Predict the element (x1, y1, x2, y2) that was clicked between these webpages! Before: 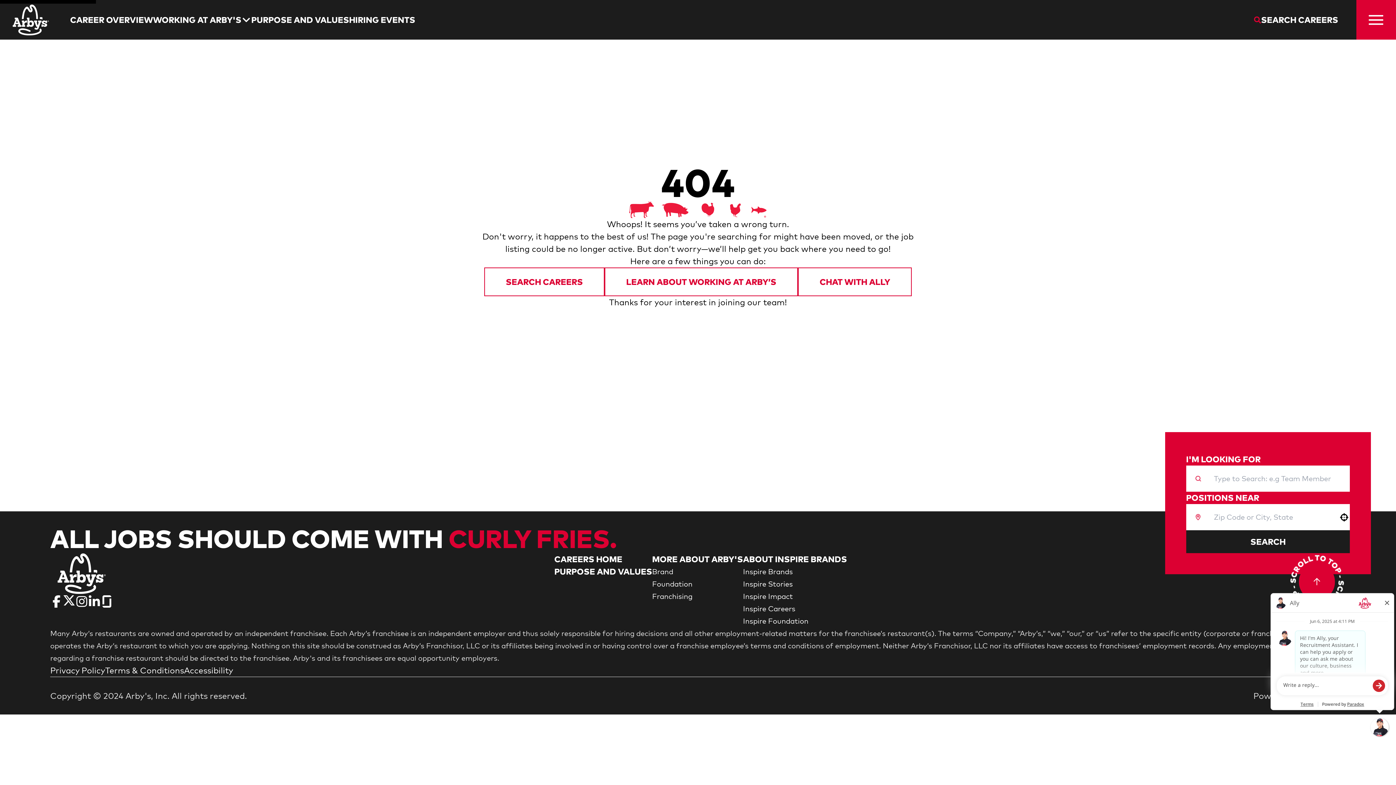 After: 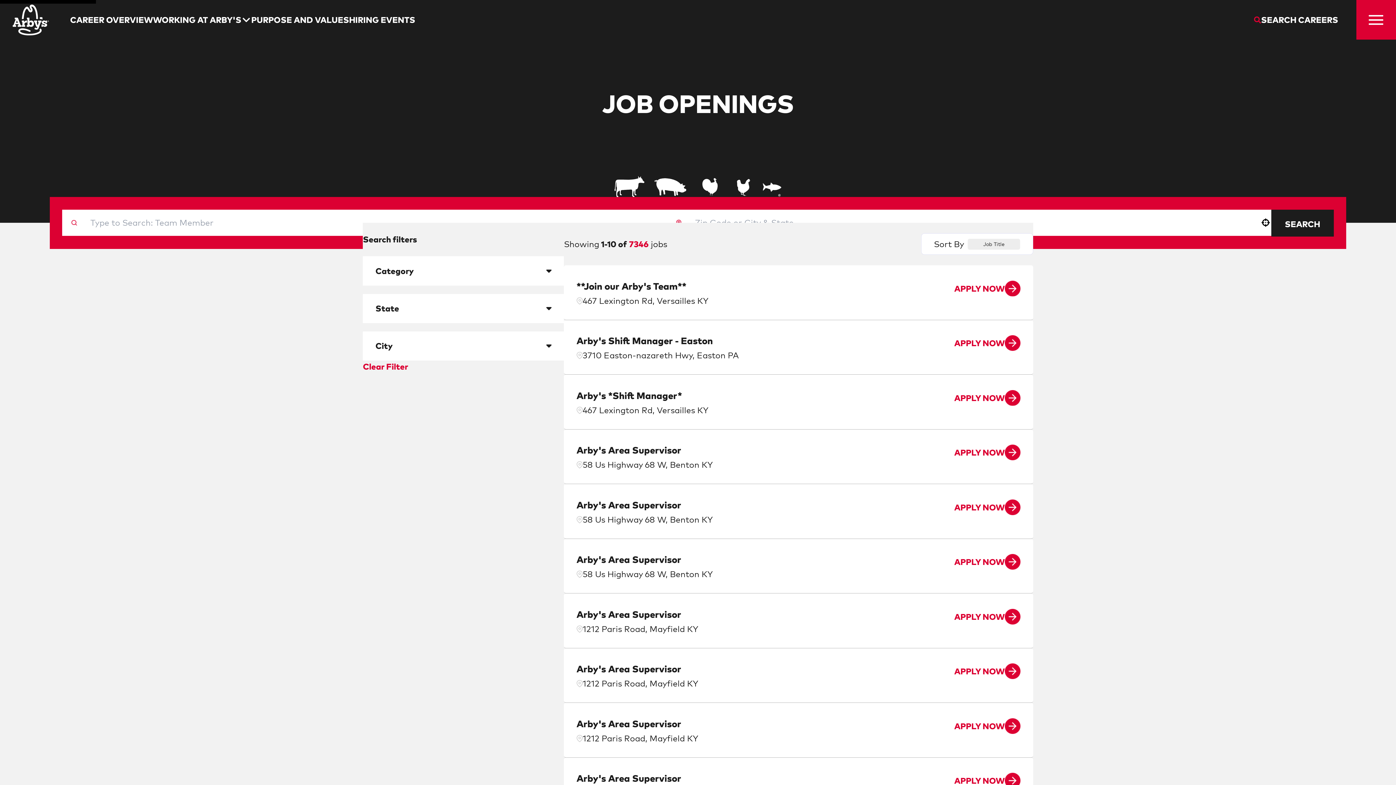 Action: bbox: (1241, 7, 1351, 32) label: Search Careers